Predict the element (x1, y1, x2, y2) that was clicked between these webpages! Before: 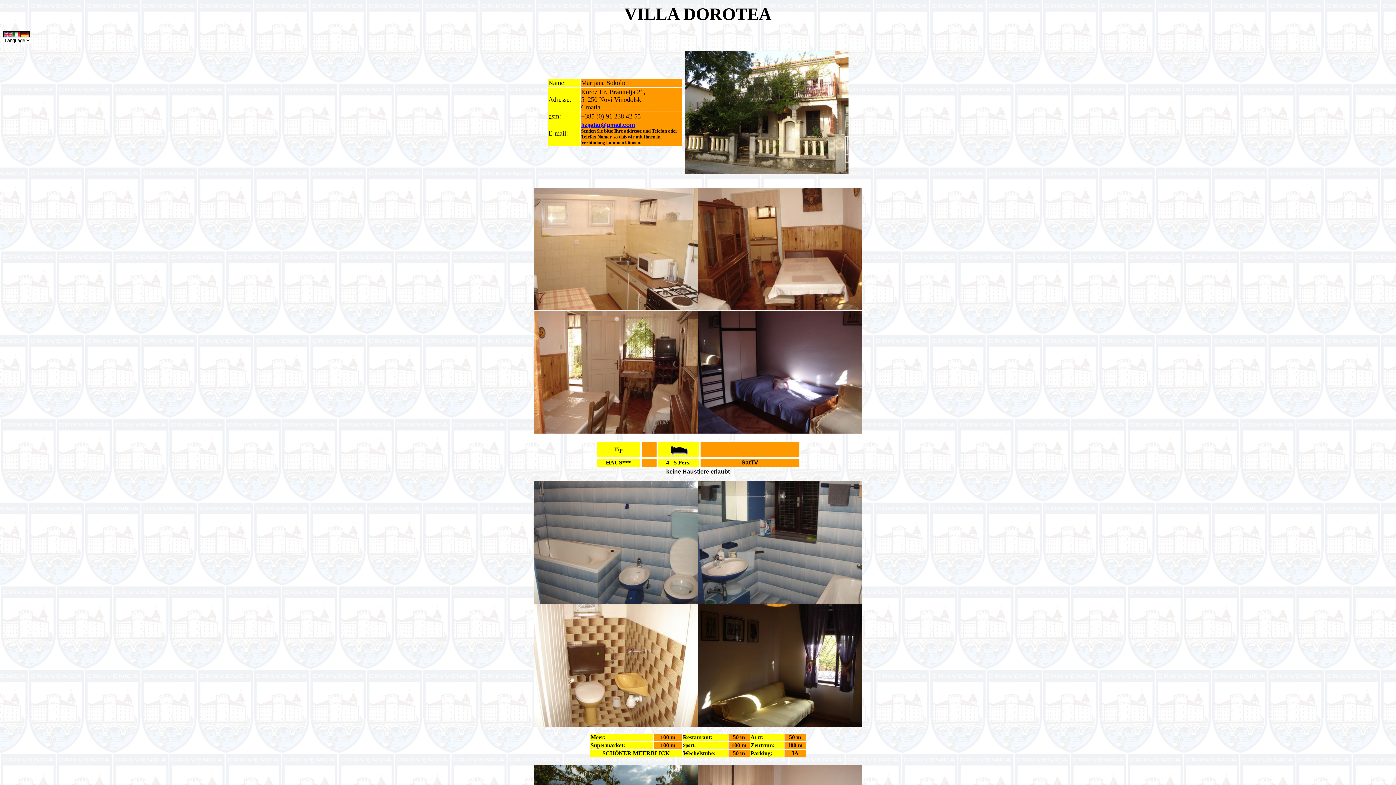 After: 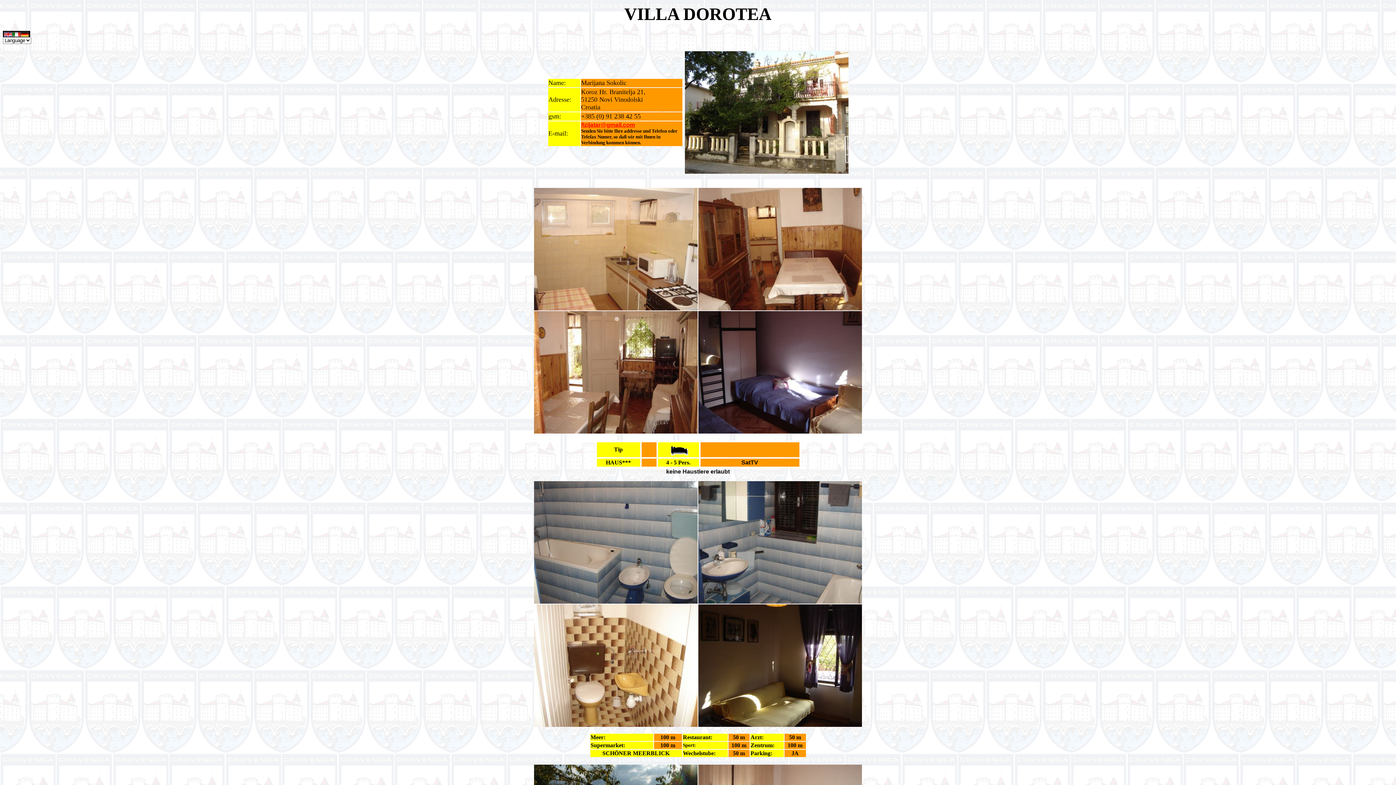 Action: label: fizijatar@gmail.com bbox: (581, 121, 635, 128)